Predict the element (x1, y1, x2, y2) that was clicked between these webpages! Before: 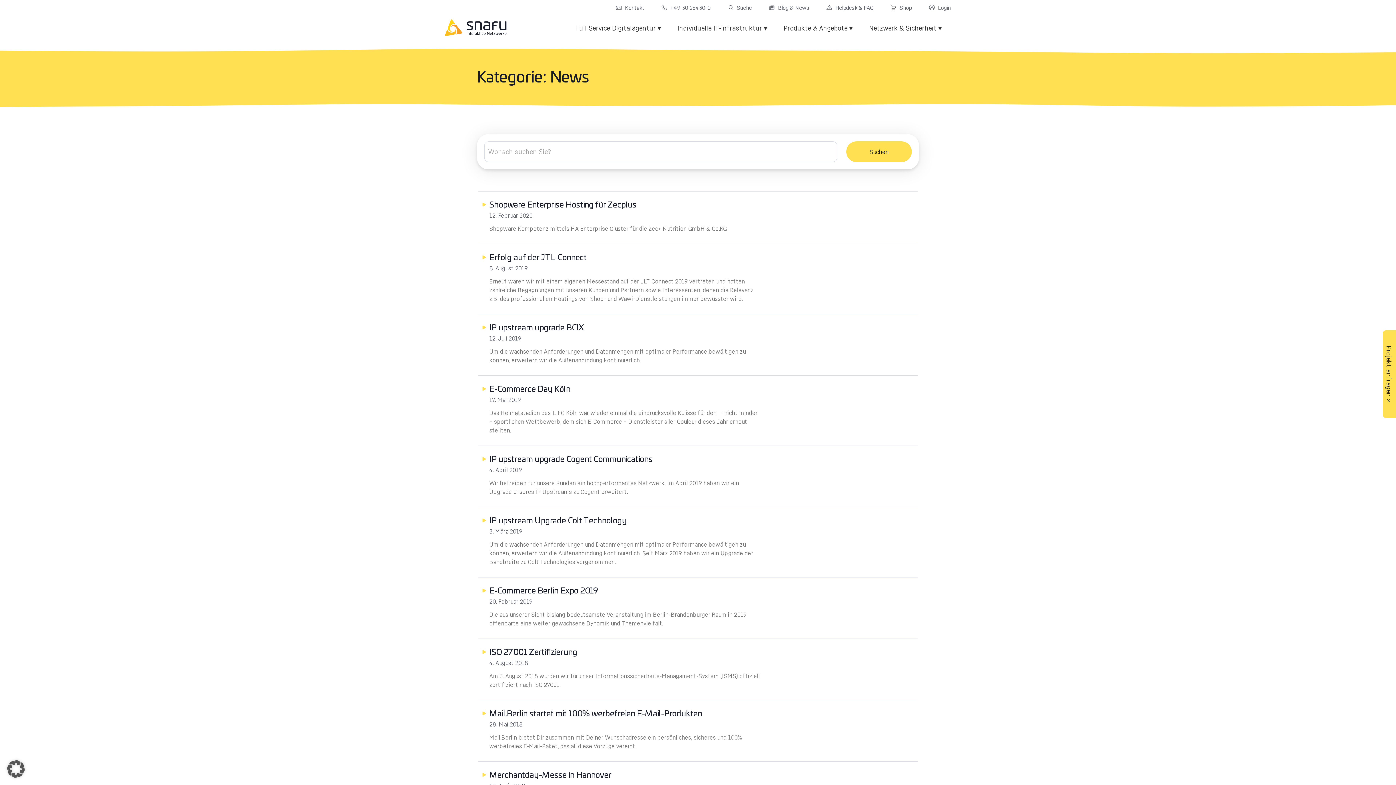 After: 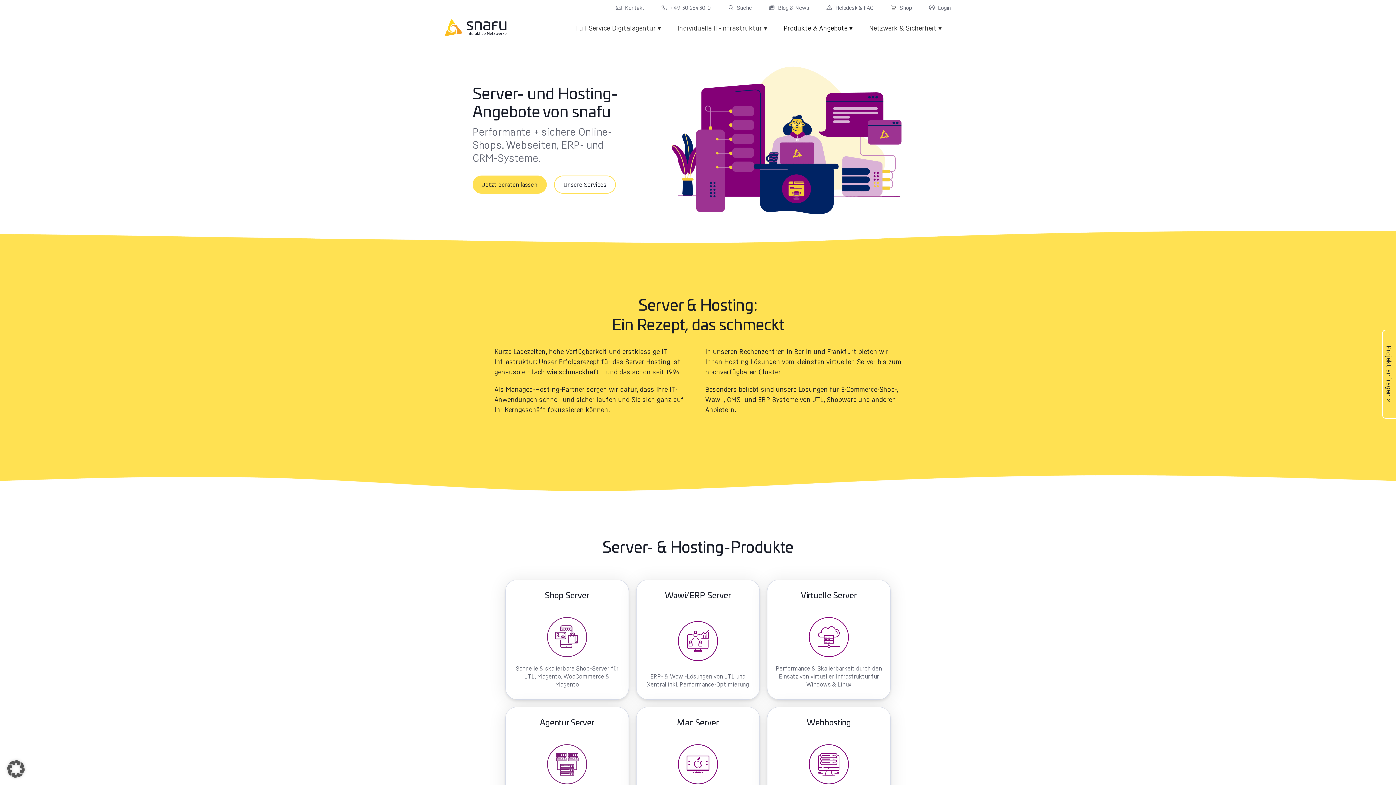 Action: label: Produkte & Angebote ▾ bbox: (776, 18, 861, 37)